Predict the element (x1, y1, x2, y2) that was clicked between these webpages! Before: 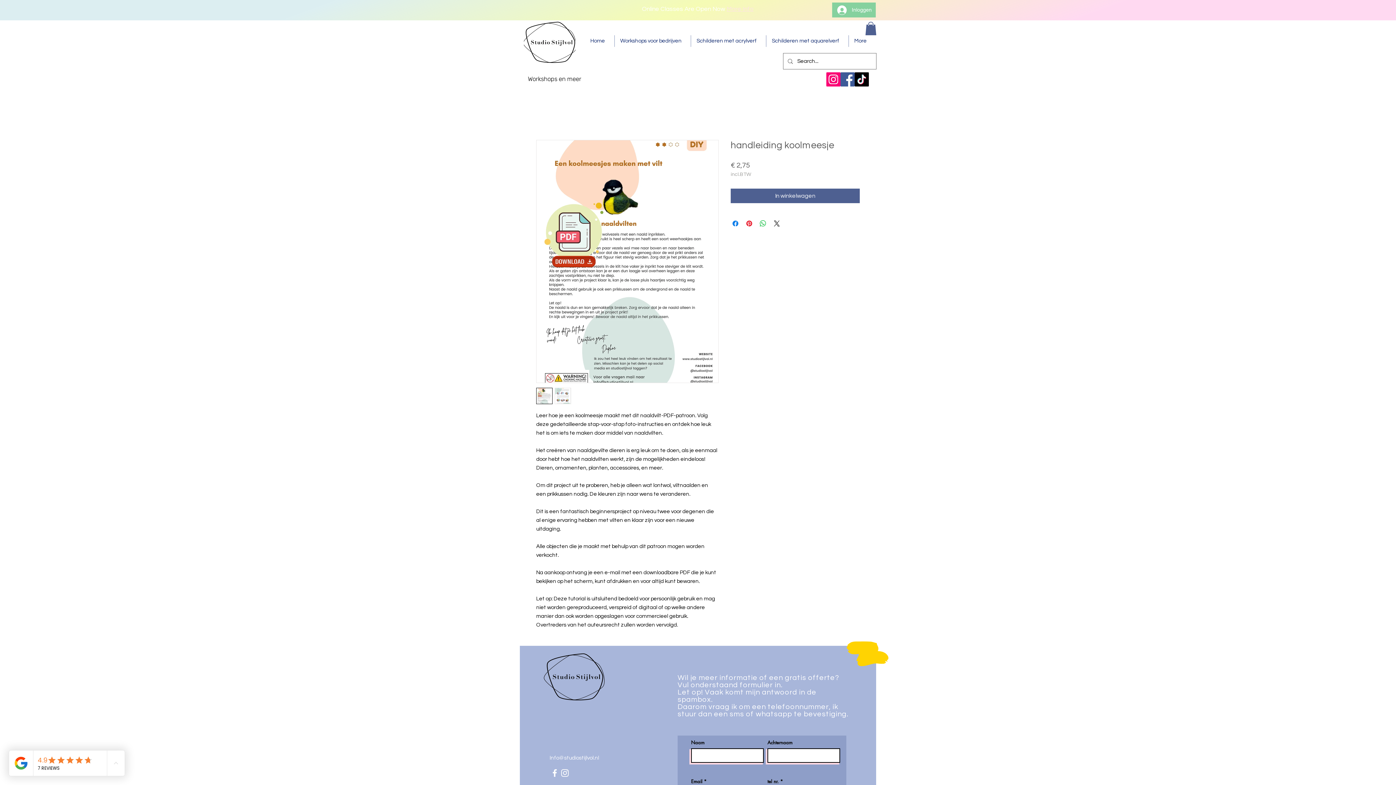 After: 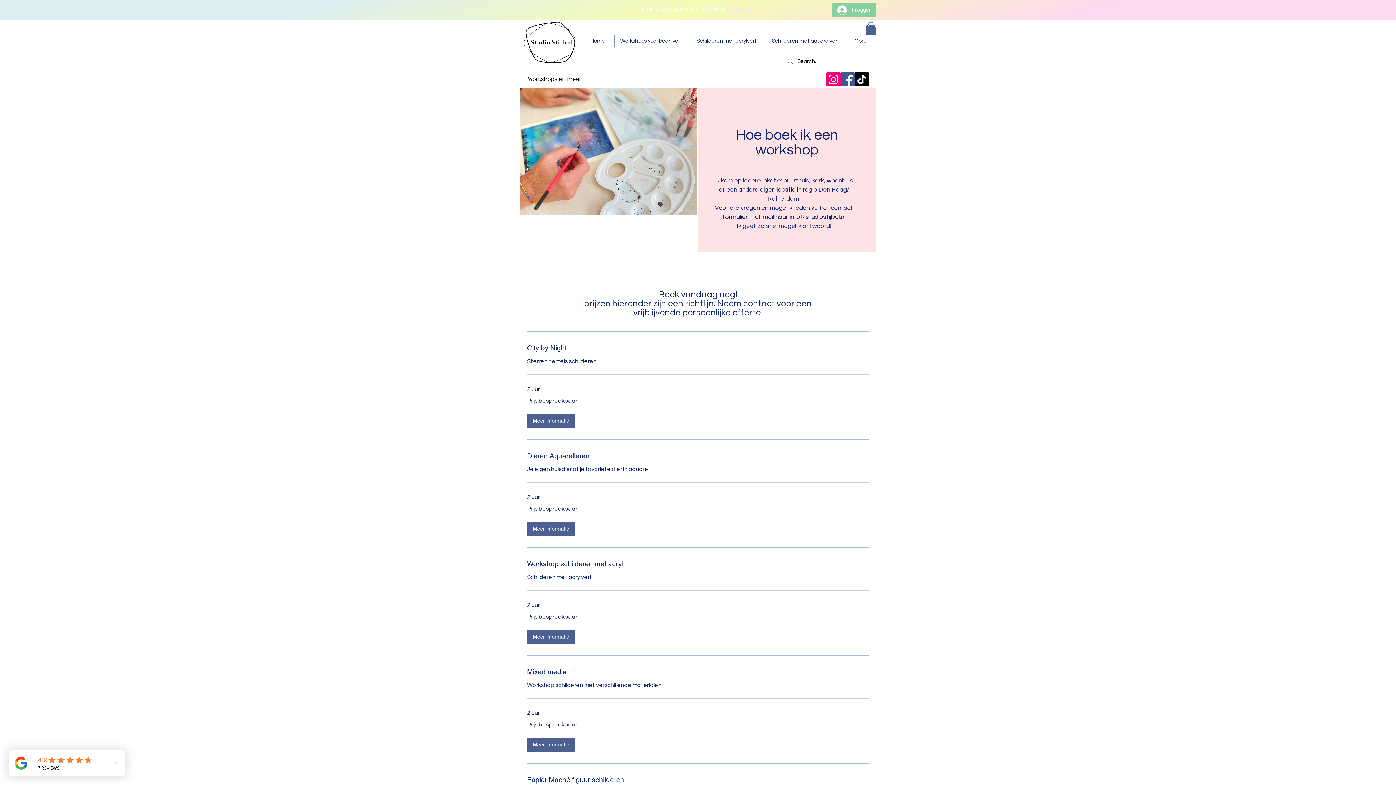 Action: label: More Info bbox: (726, 5, 753, 12)